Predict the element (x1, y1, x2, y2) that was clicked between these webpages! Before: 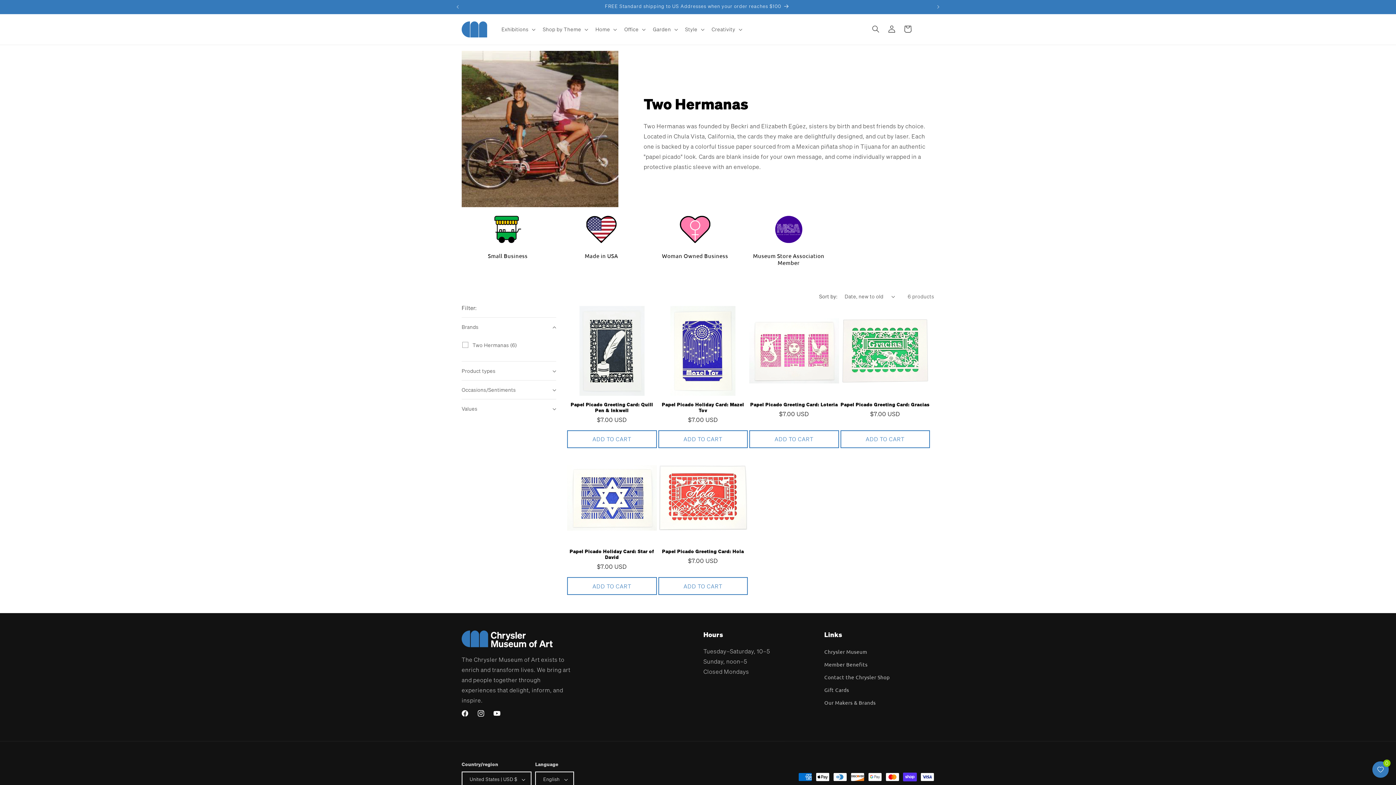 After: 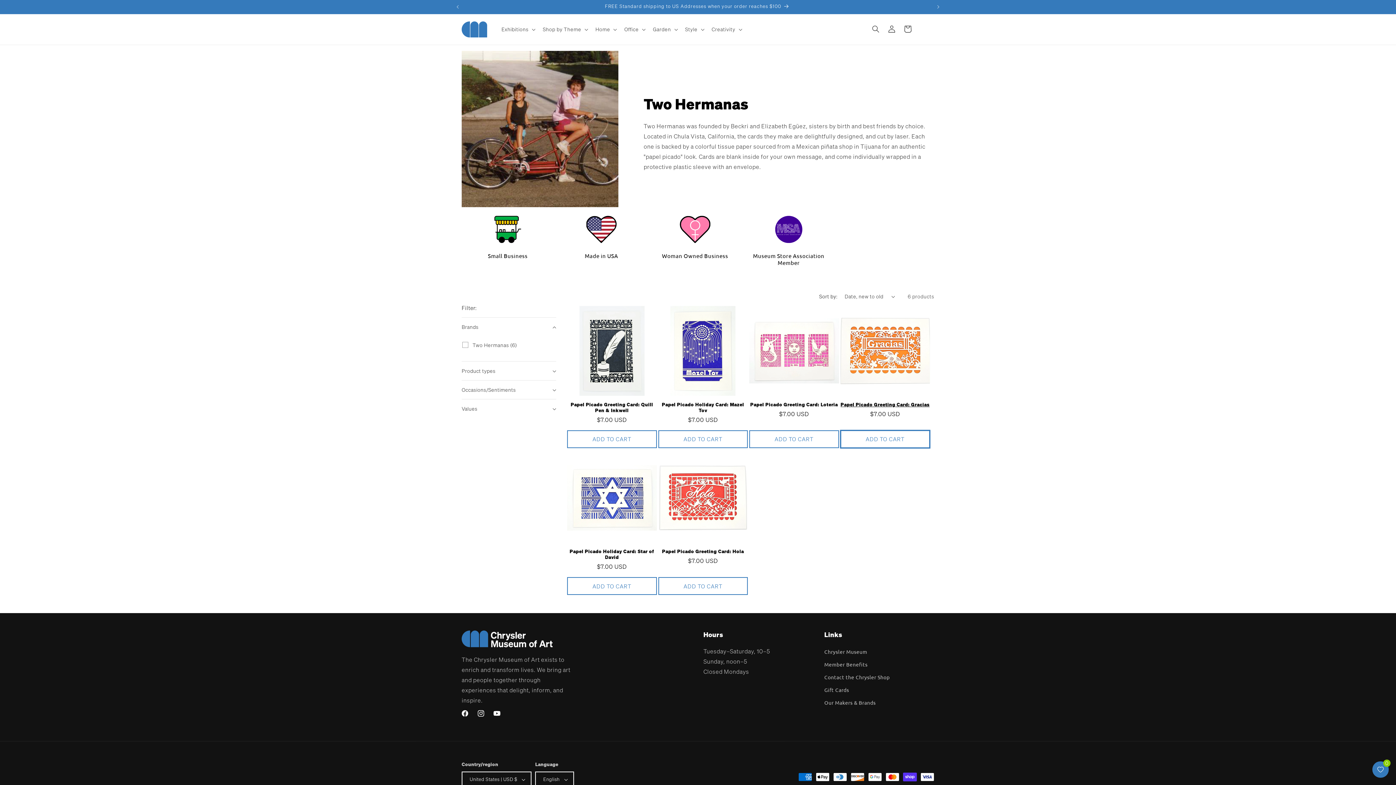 Action: label: ADD TO CART bbox: (840, 430, 930, 448)